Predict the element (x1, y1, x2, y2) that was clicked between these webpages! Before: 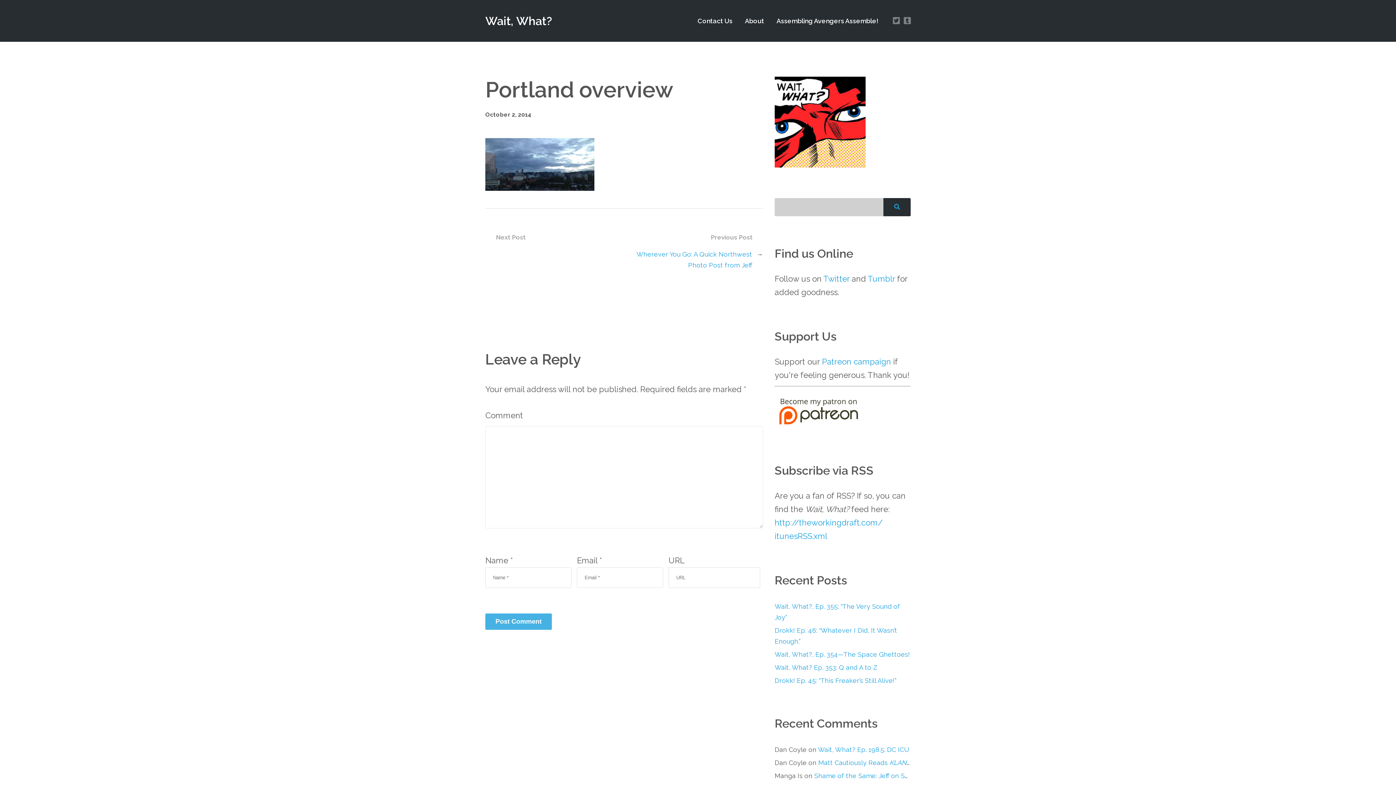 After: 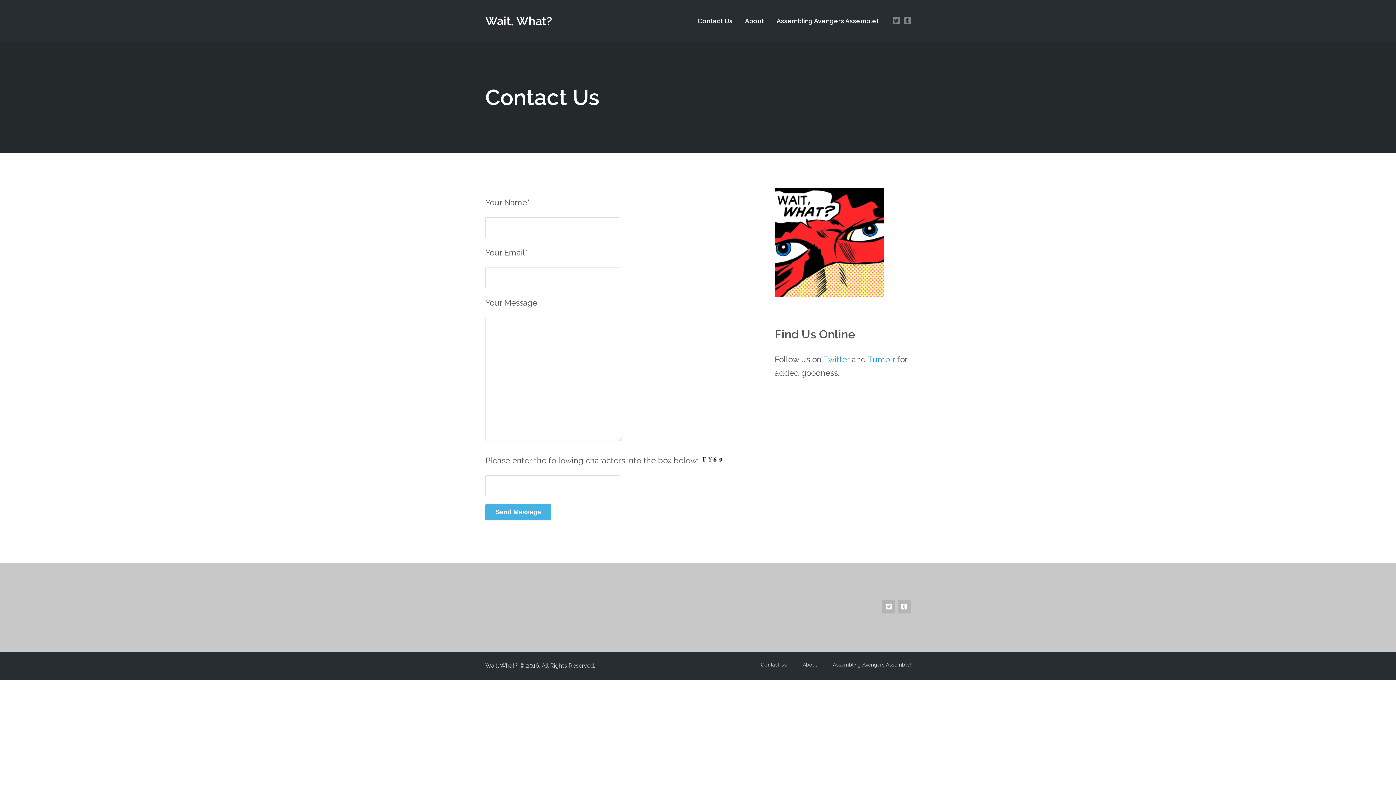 Action: label: Contact Us bbox: (692, 1, 738, 40)